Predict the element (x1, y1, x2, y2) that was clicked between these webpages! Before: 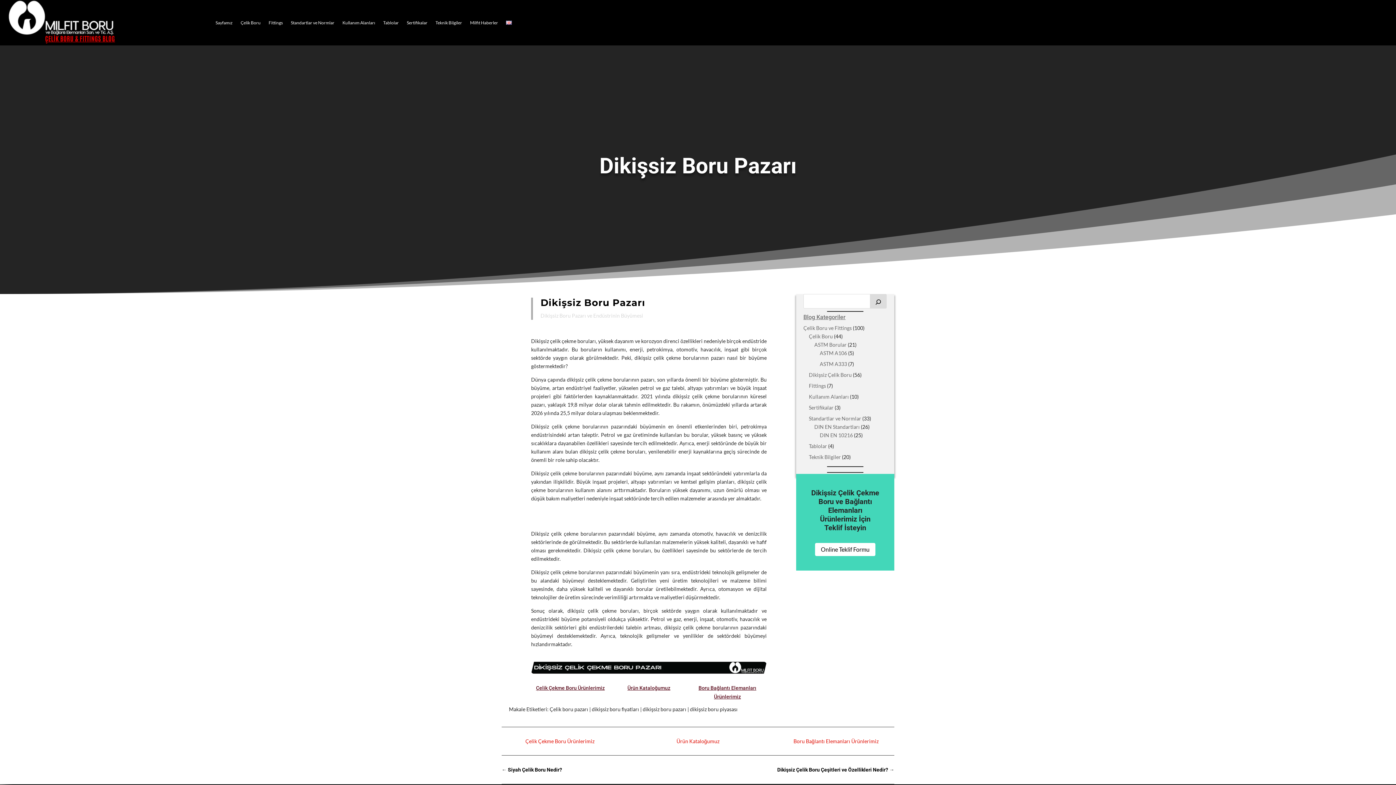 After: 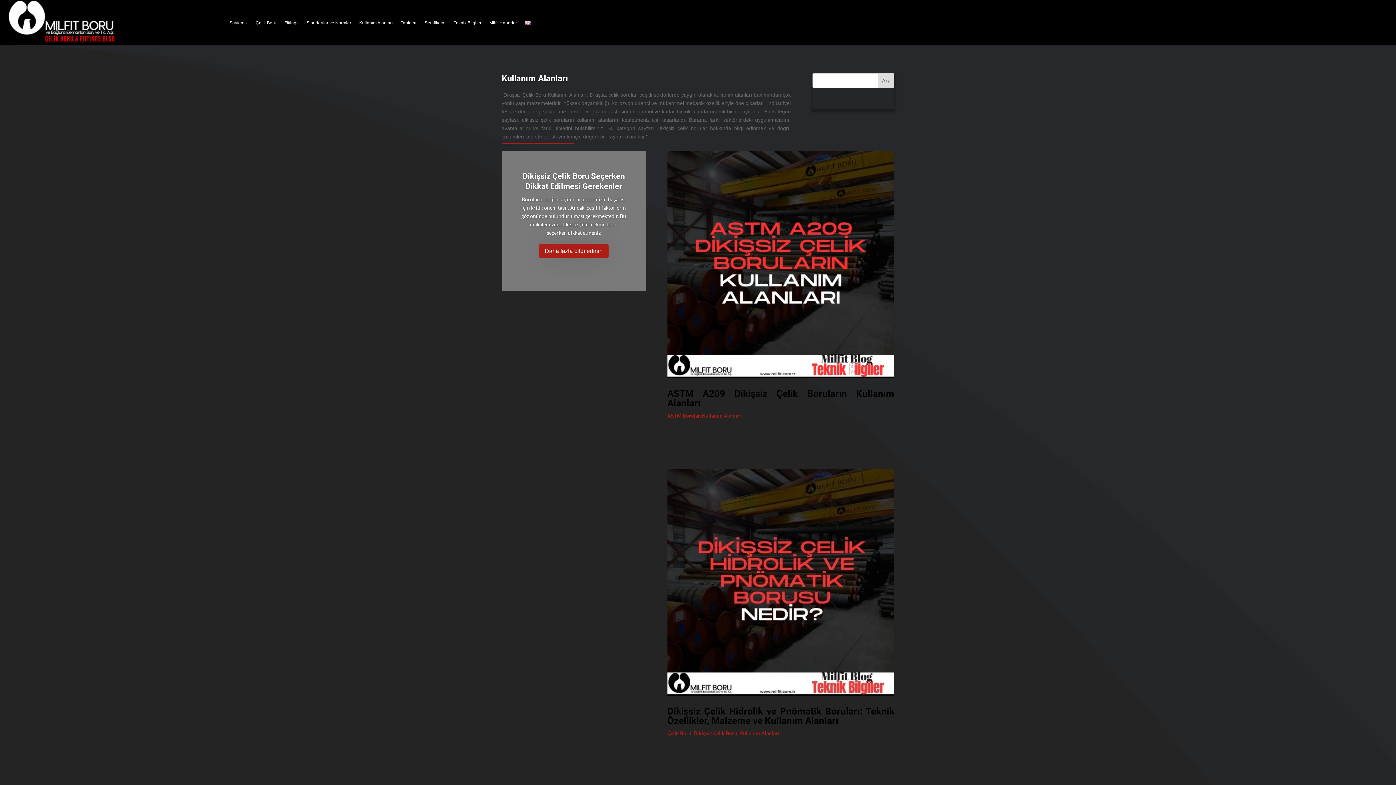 Action: label: Kullanım Alanları bbox: (809, 393, 849, 399)